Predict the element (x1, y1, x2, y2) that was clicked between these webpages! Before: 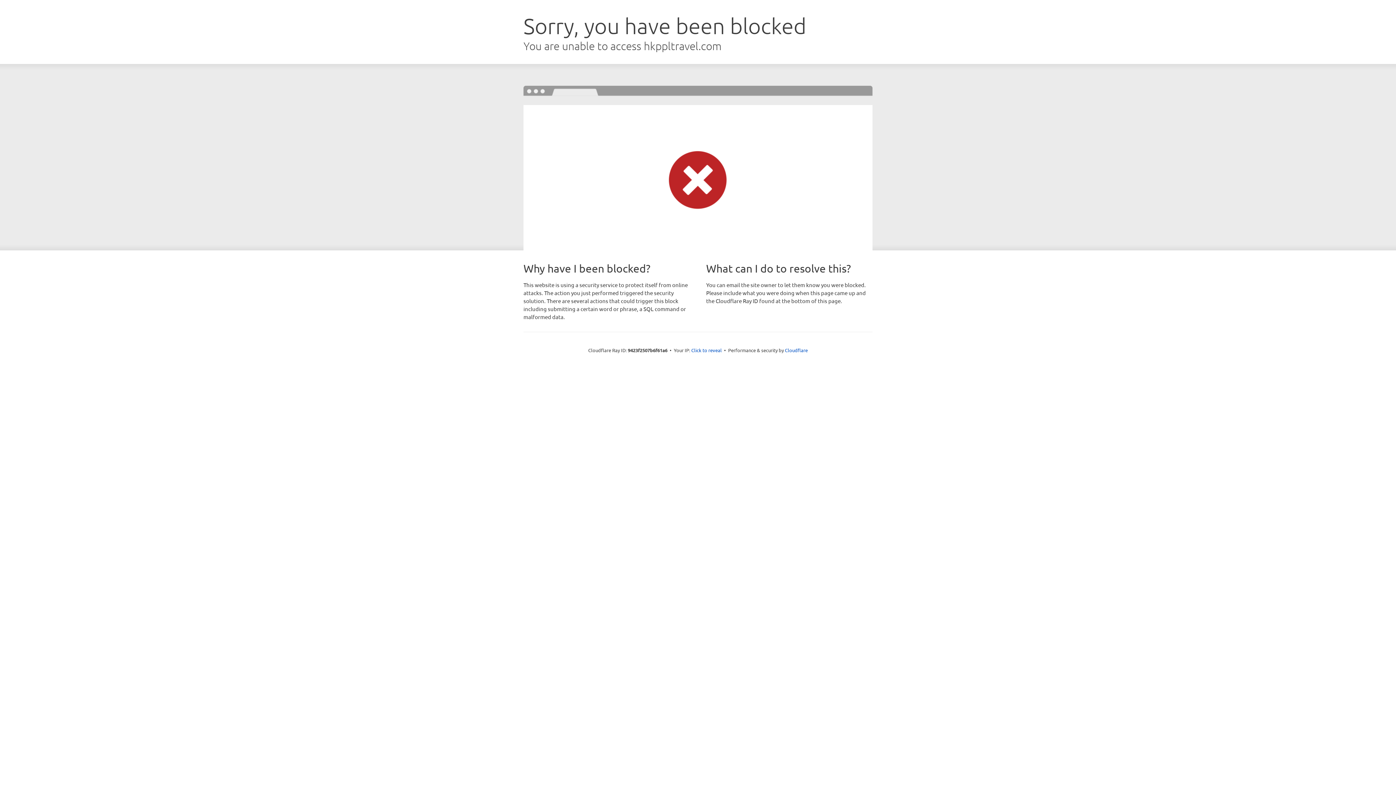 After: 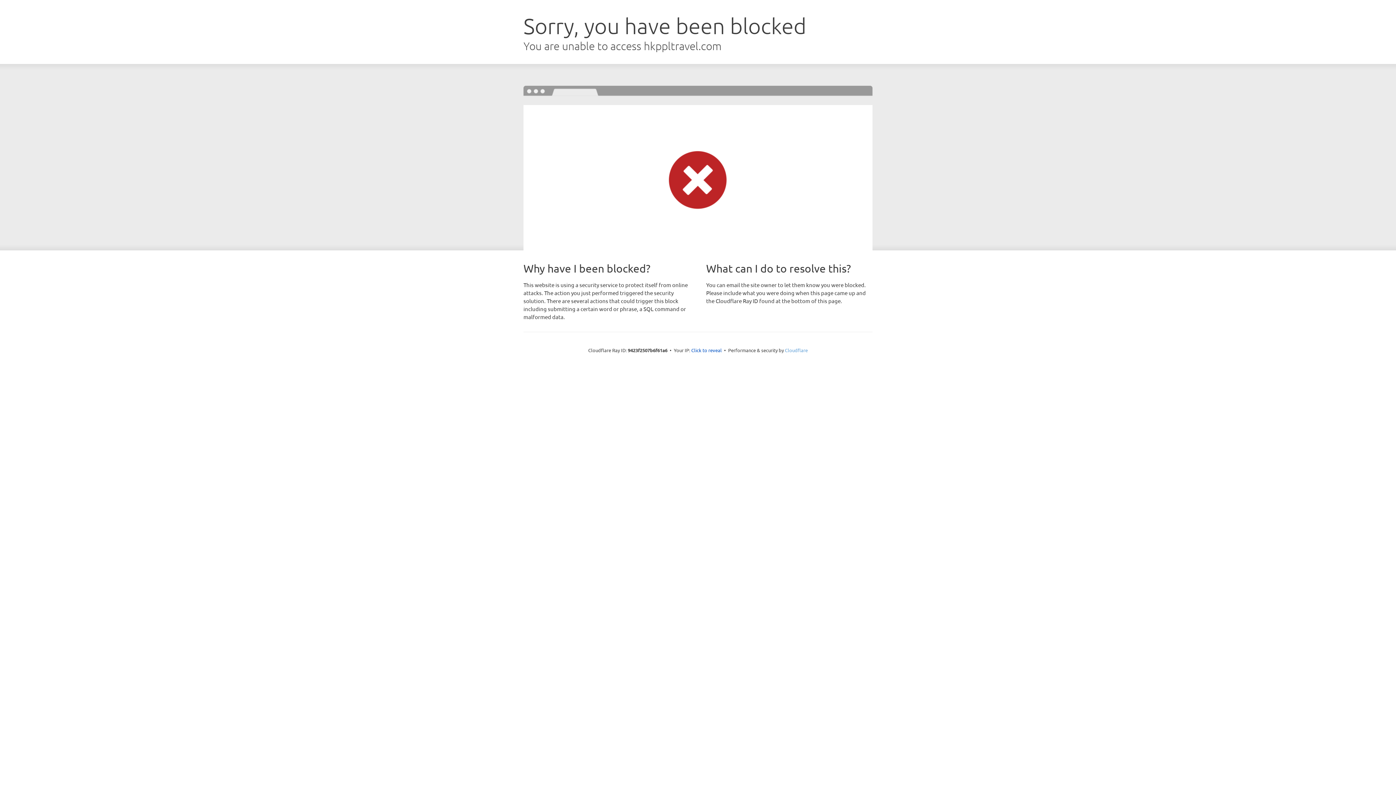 Action: bbox: (785, 347, 808, 353) label: Cloudflare